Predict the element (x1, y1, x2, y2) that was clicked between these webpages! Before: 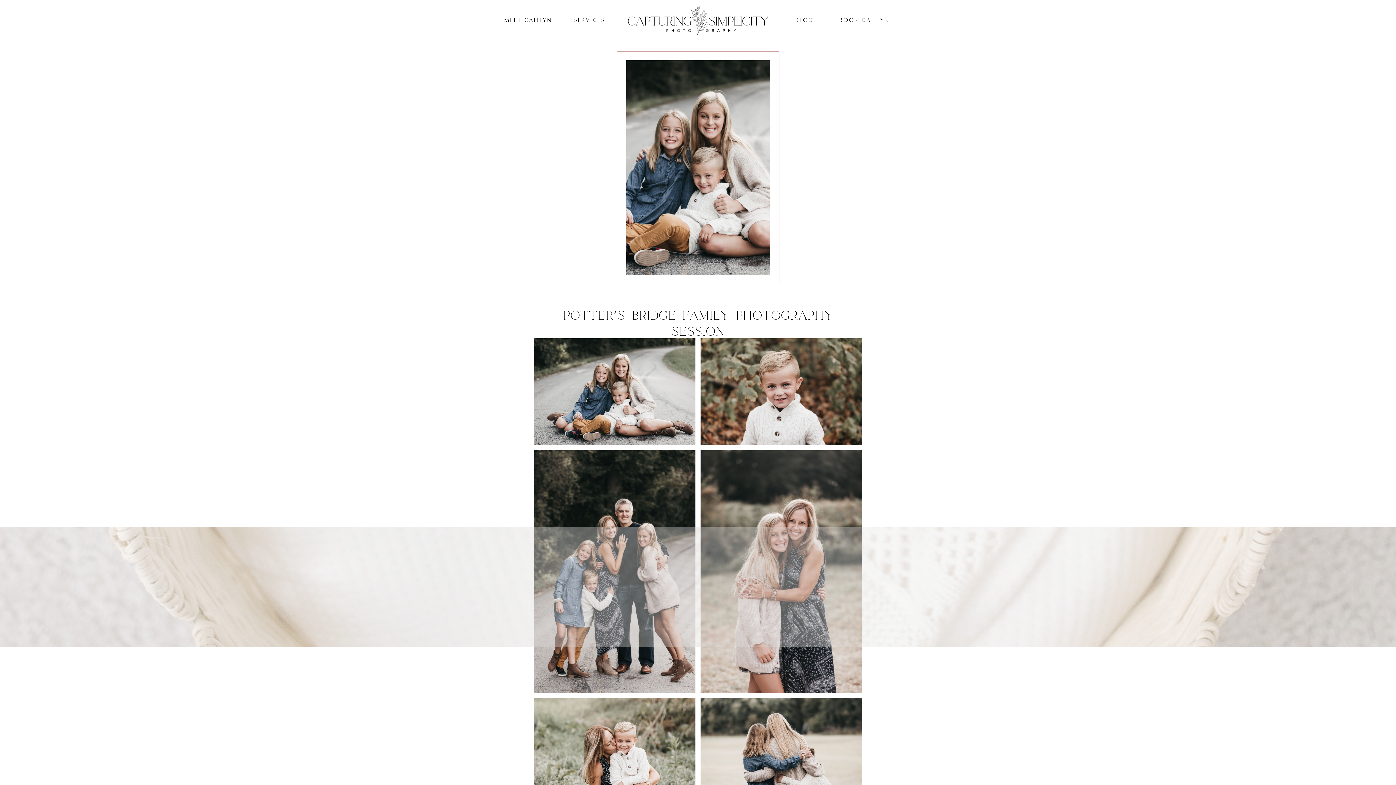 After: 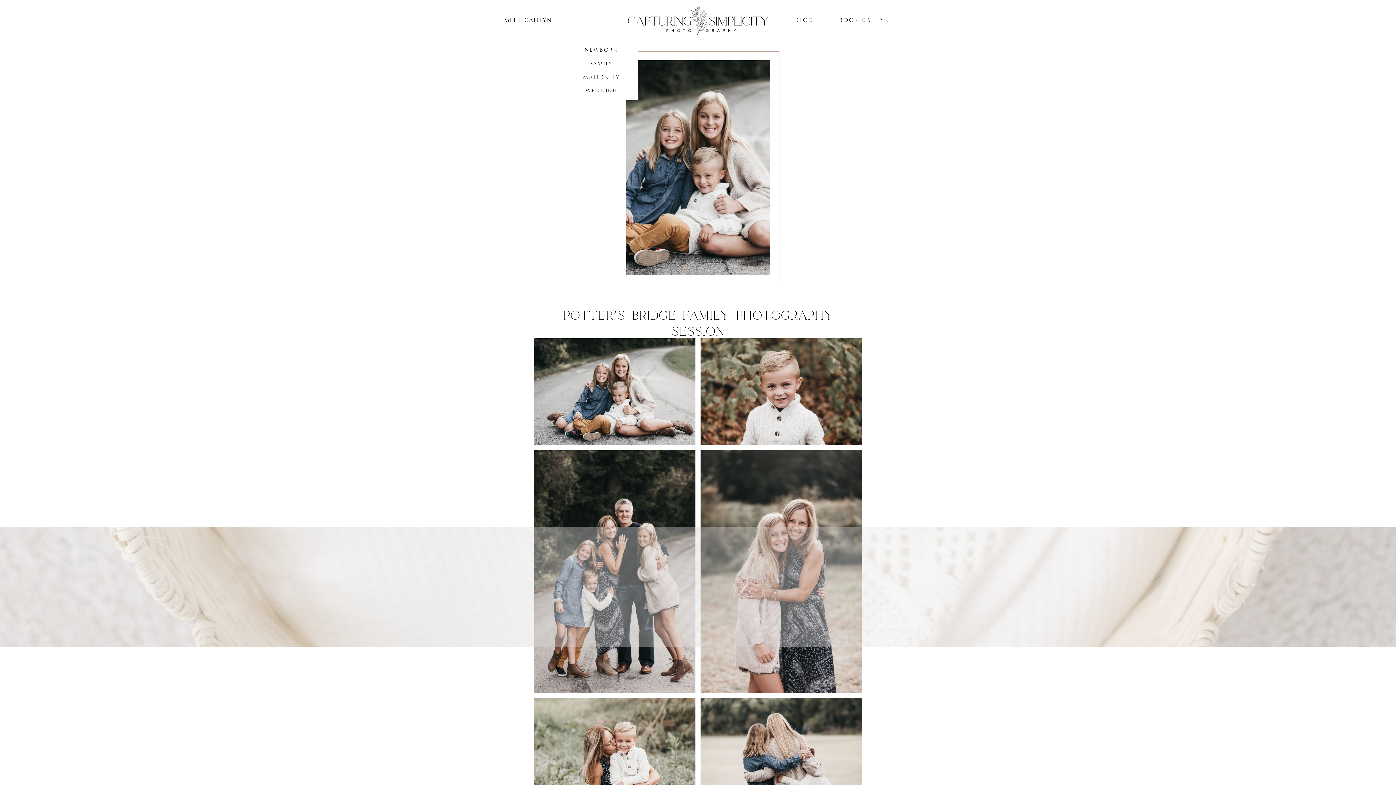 Action: label: SERVICES bbox: (564, 16, 614, 24)